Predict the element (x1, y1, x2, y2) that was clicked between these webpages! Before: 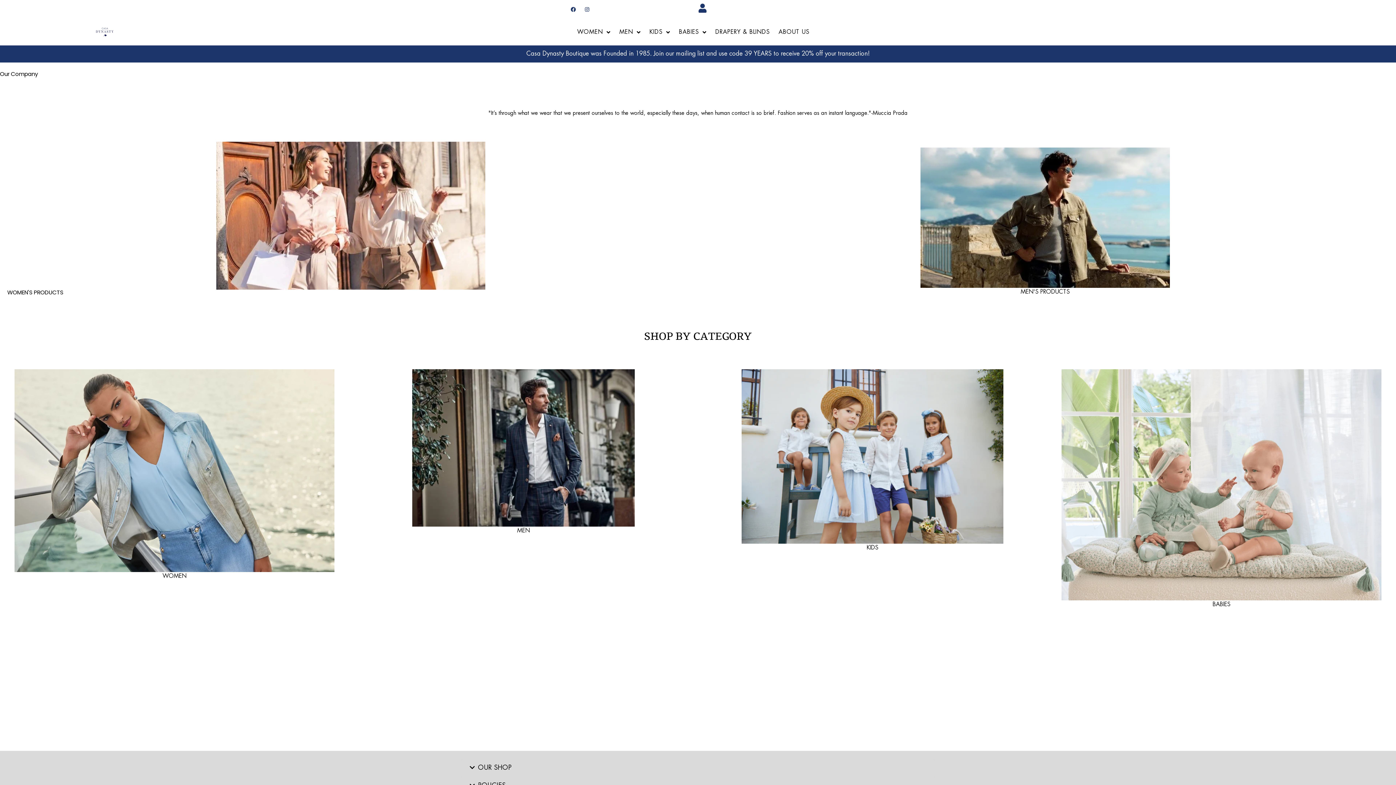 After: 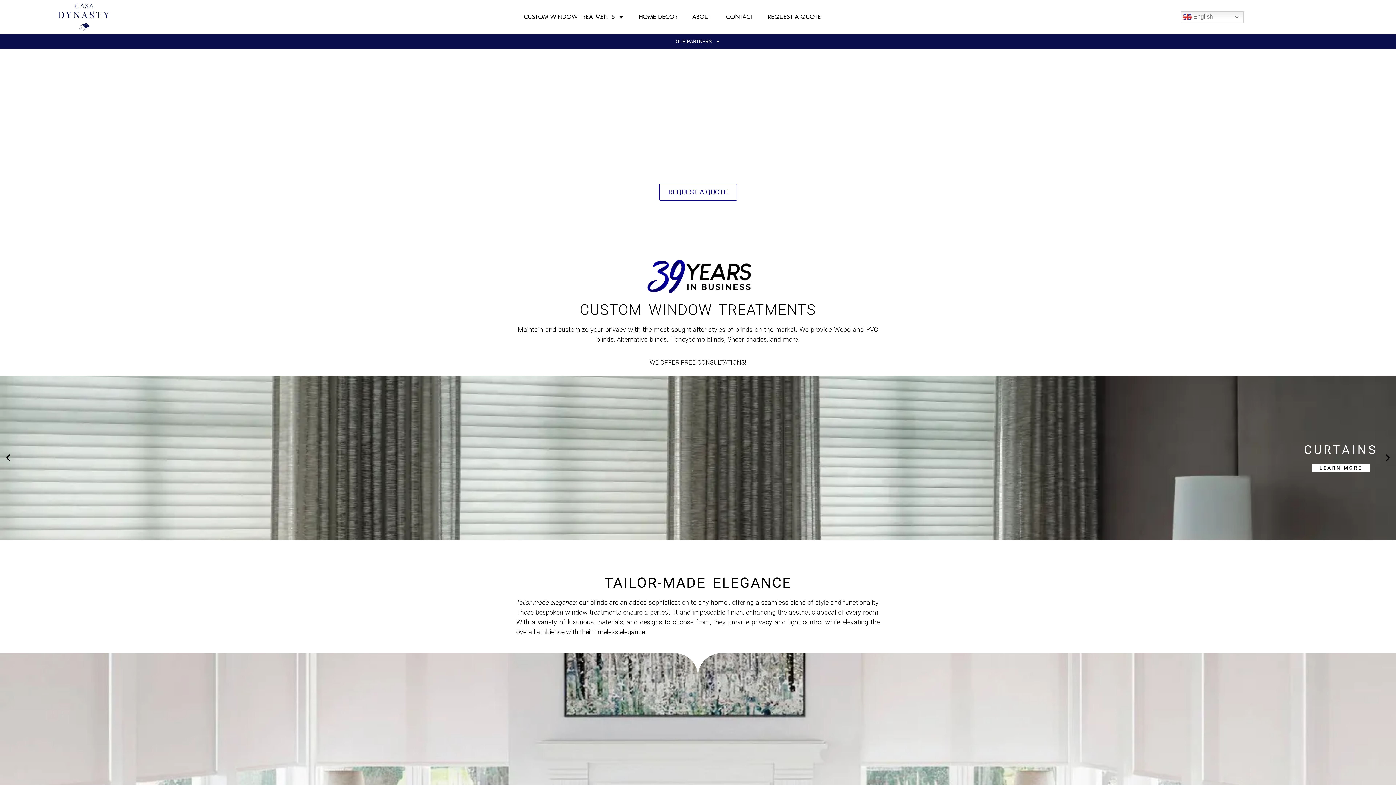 Action: label: DRAPERY & BLINDS bbox: (711, 23, 774, 41)